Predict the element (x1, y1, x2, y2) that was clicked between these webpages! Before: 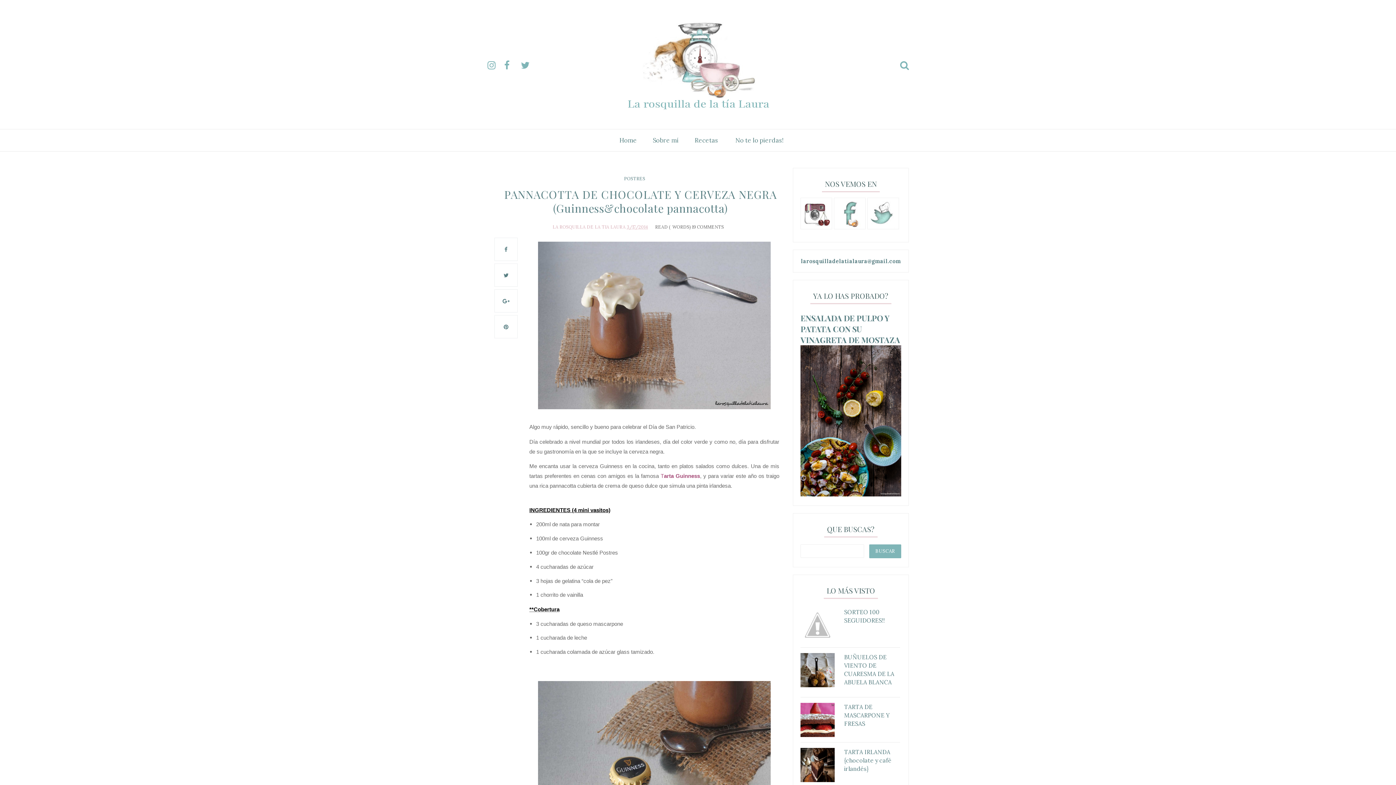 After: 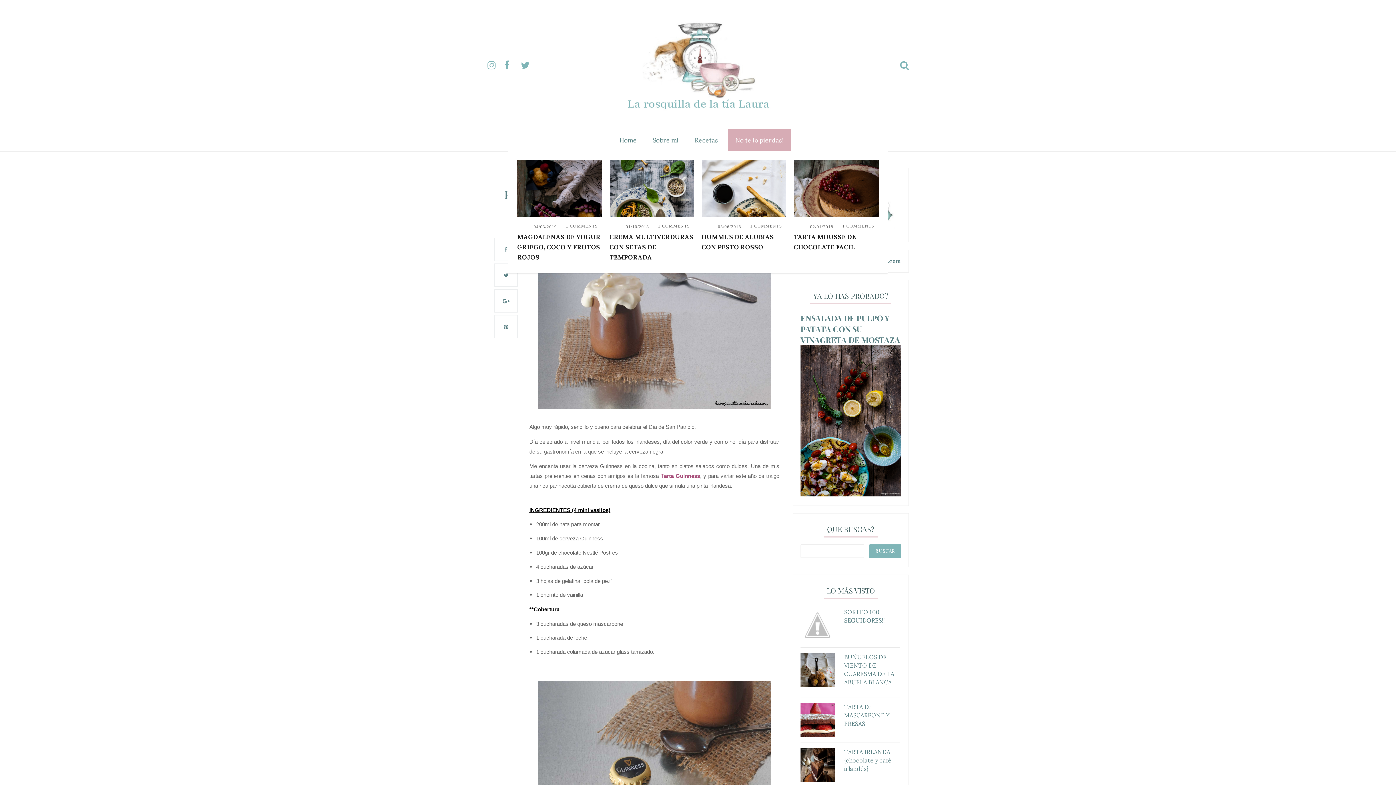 Action: label: No te lo pierdas! bbox: (728, 129, 790, 151)